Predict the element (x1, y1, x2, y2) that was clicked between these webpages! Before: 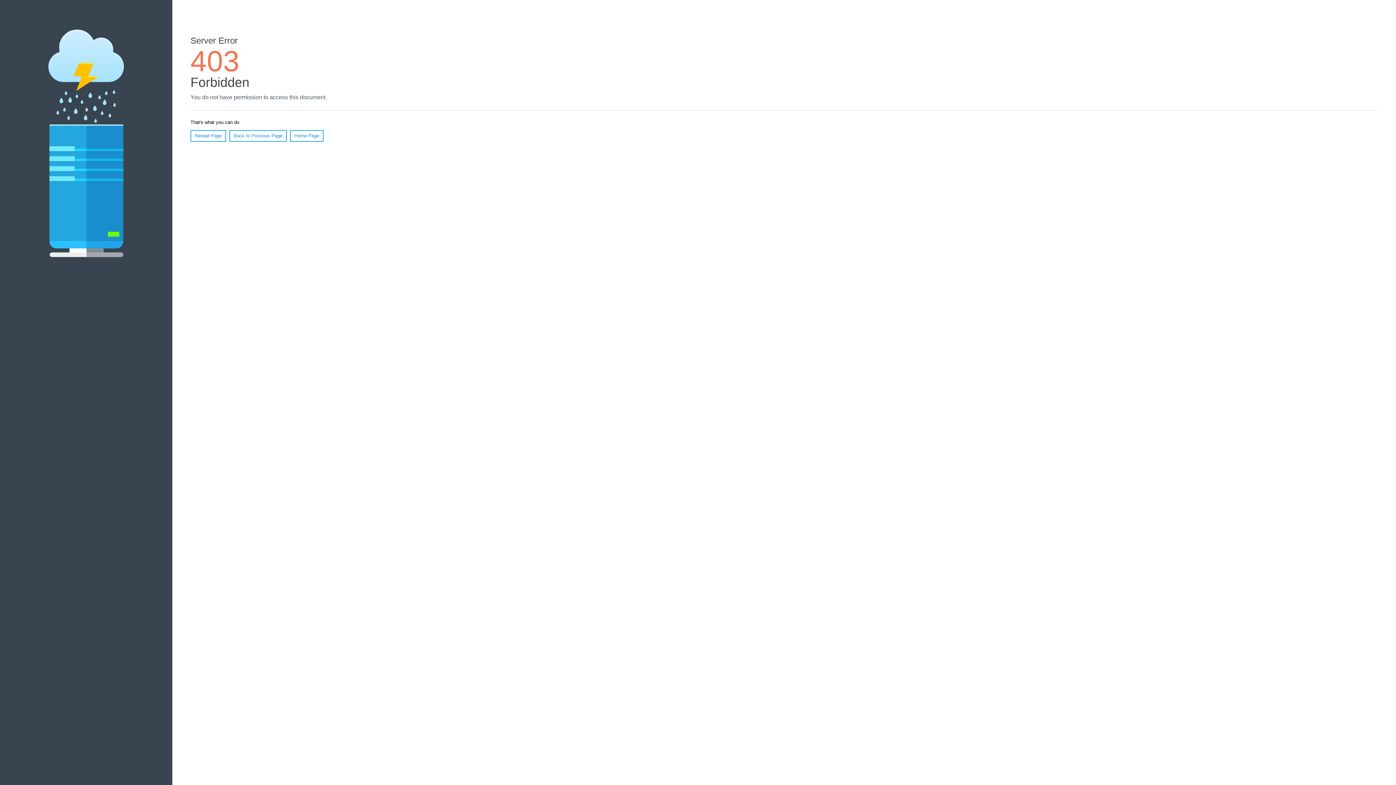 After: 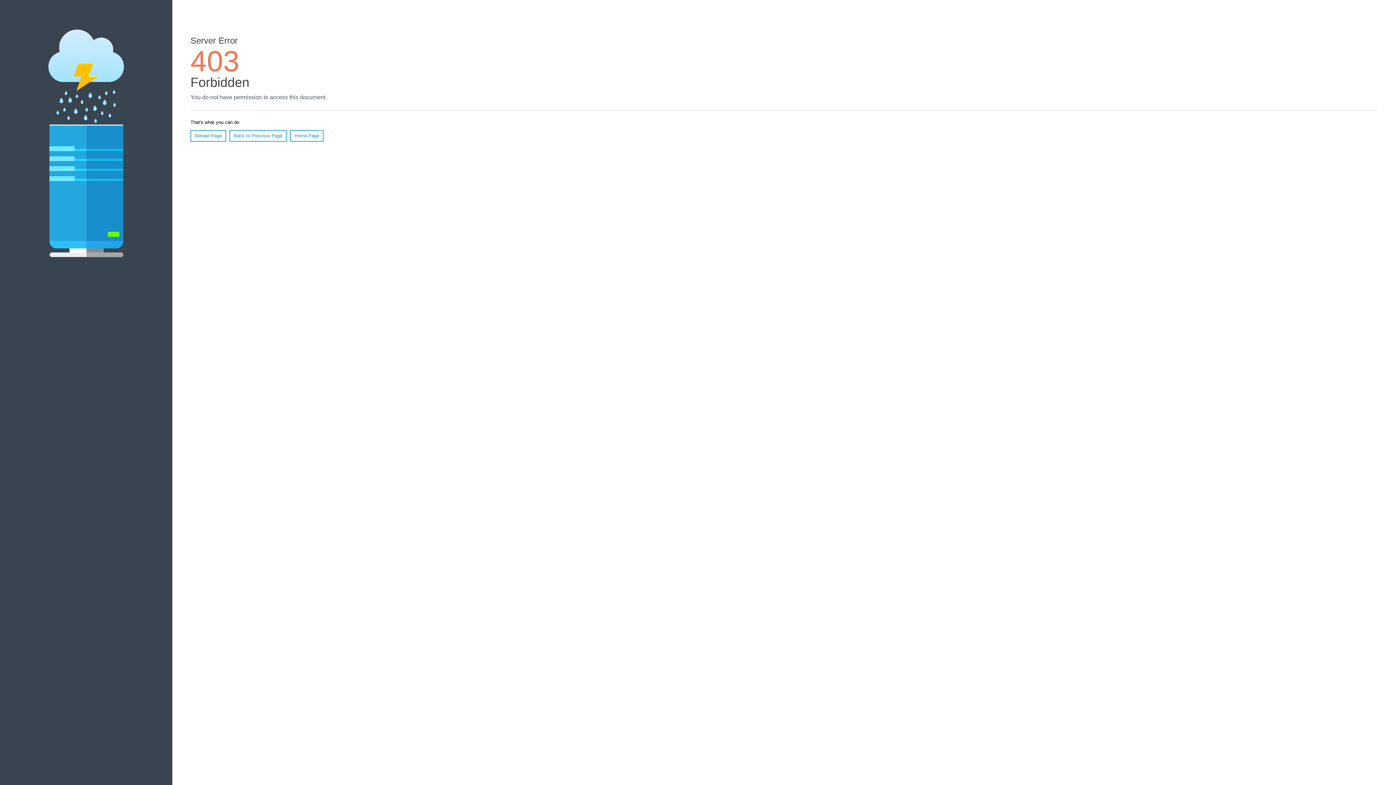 Action: label: Reload Page bbox: (190, 130, 226, 141)